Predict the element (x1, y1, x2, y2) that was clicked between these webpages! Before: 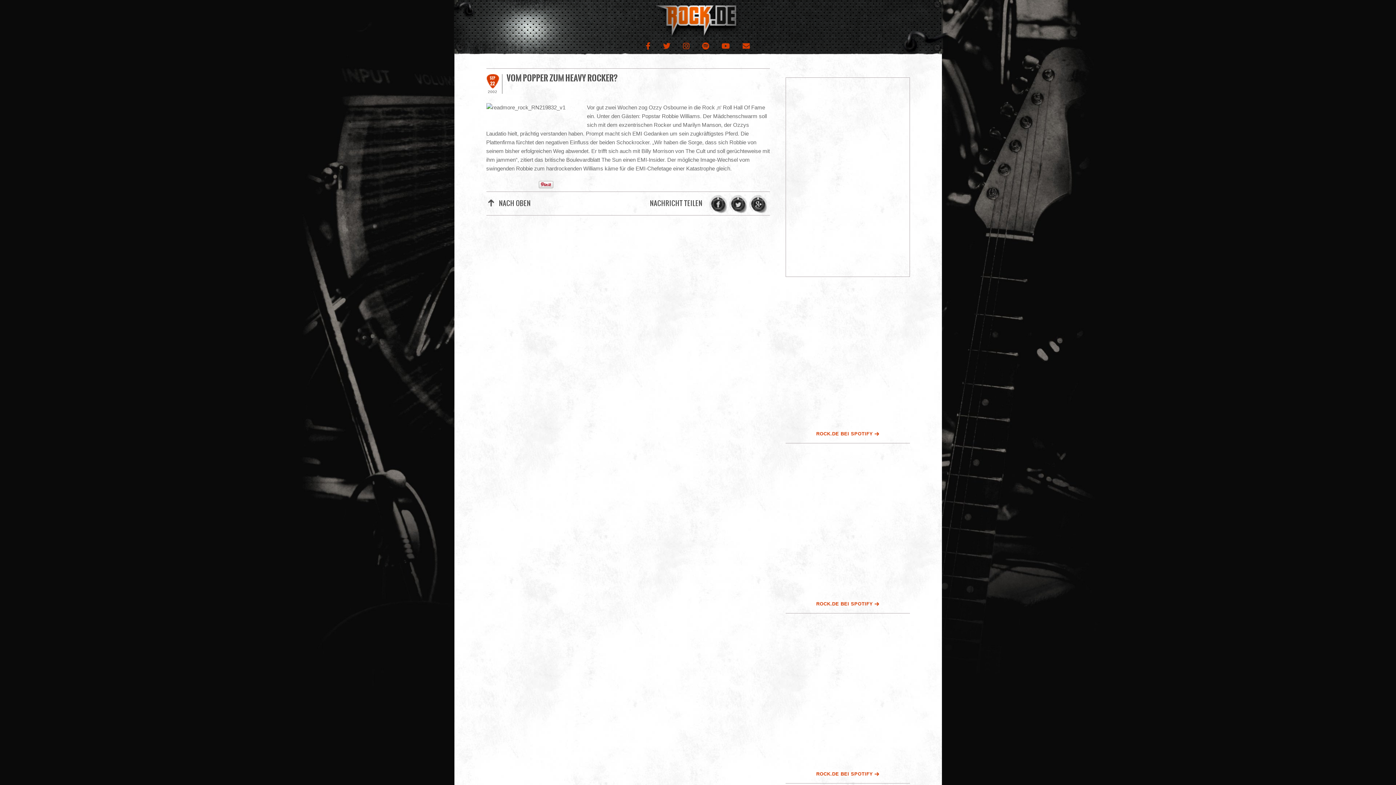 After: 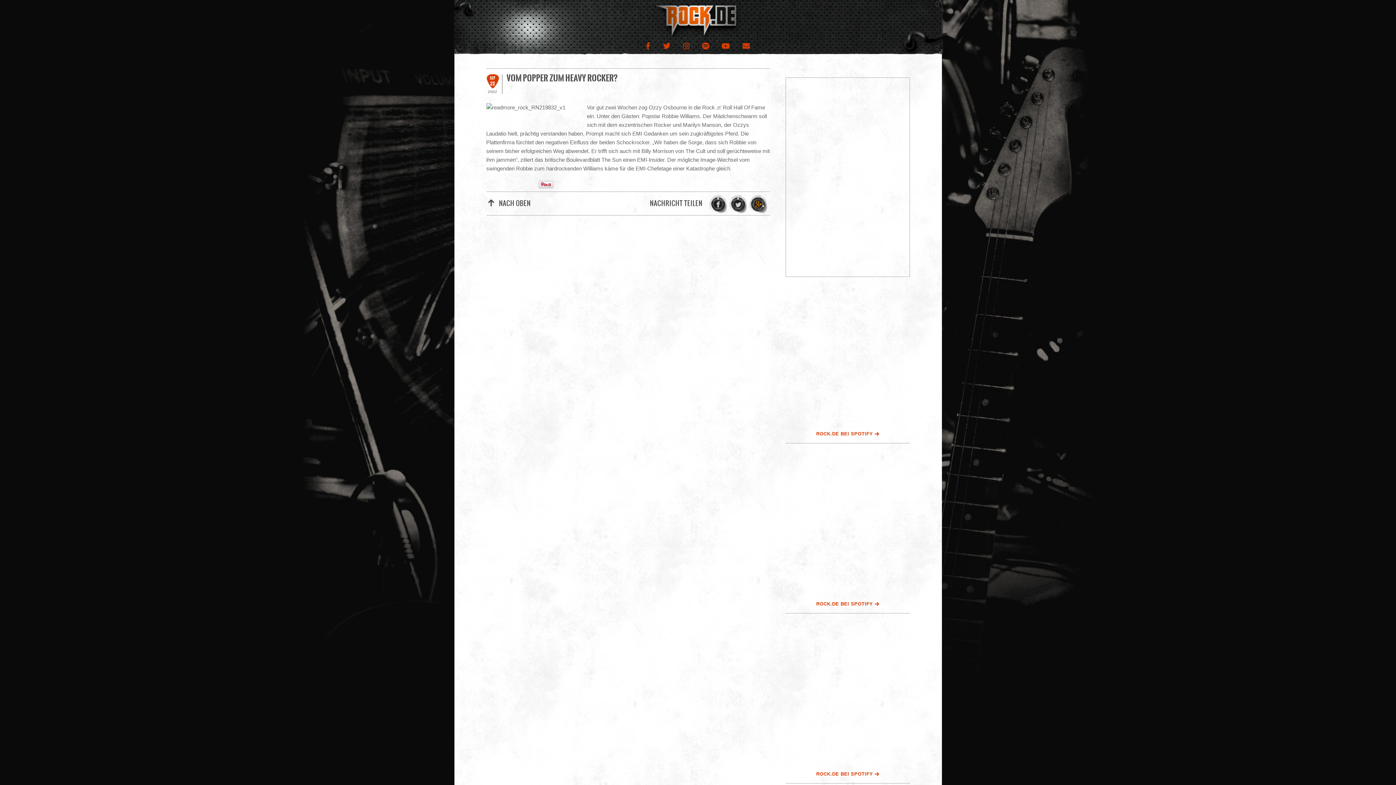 Action: label: GOOGLE bbox: (748, 191, 768, 214)